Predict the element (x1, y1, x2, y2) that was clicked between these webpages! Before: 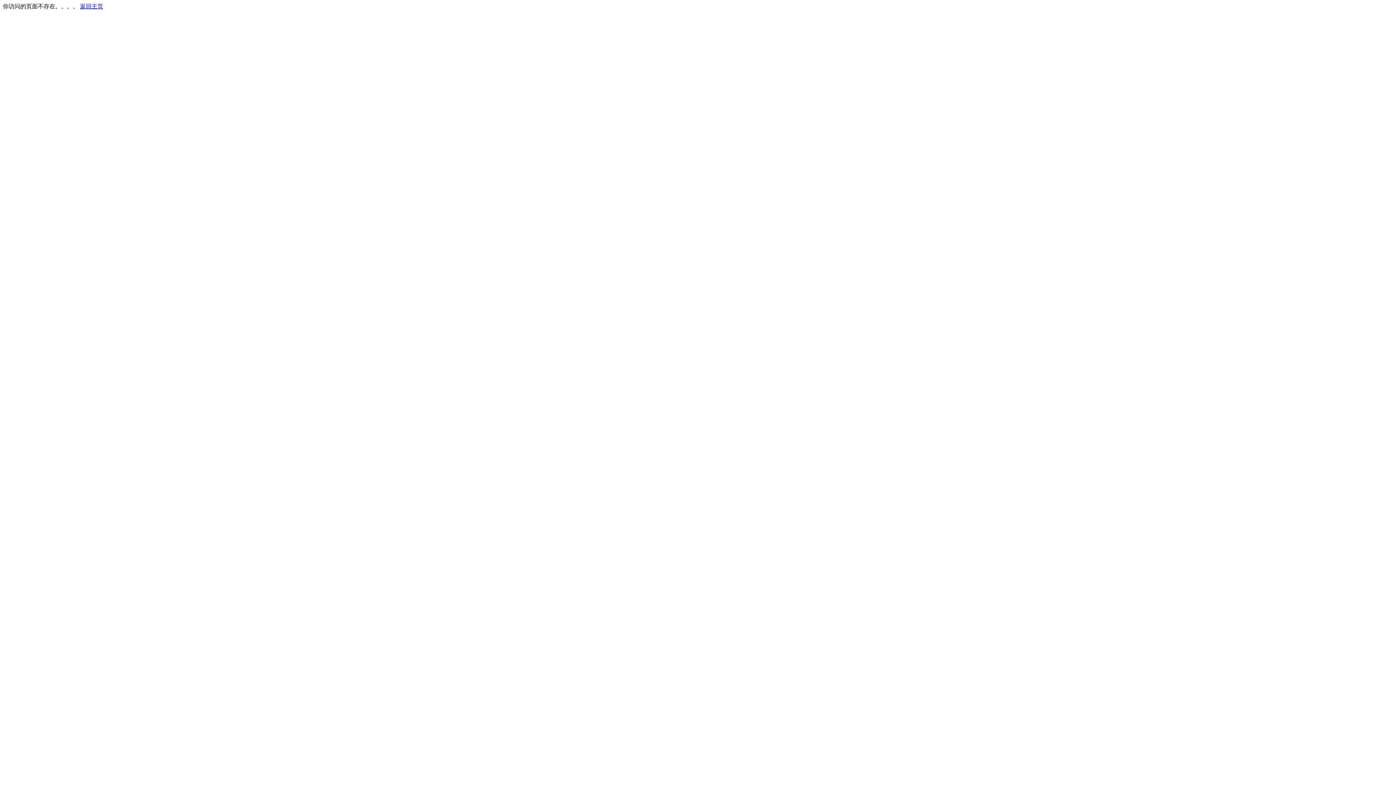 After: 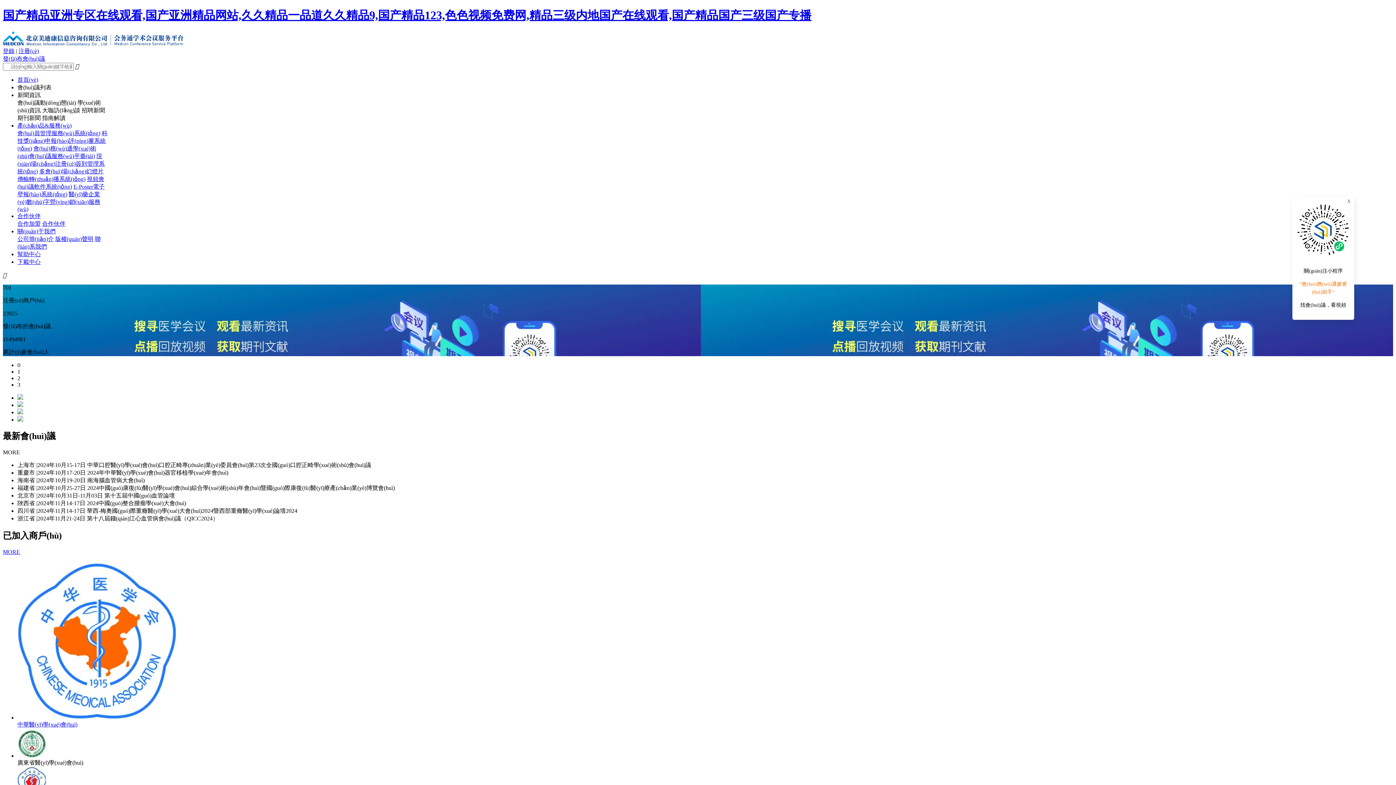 Action: label: 返回主页 bbox: (80, 3, 103, 9)